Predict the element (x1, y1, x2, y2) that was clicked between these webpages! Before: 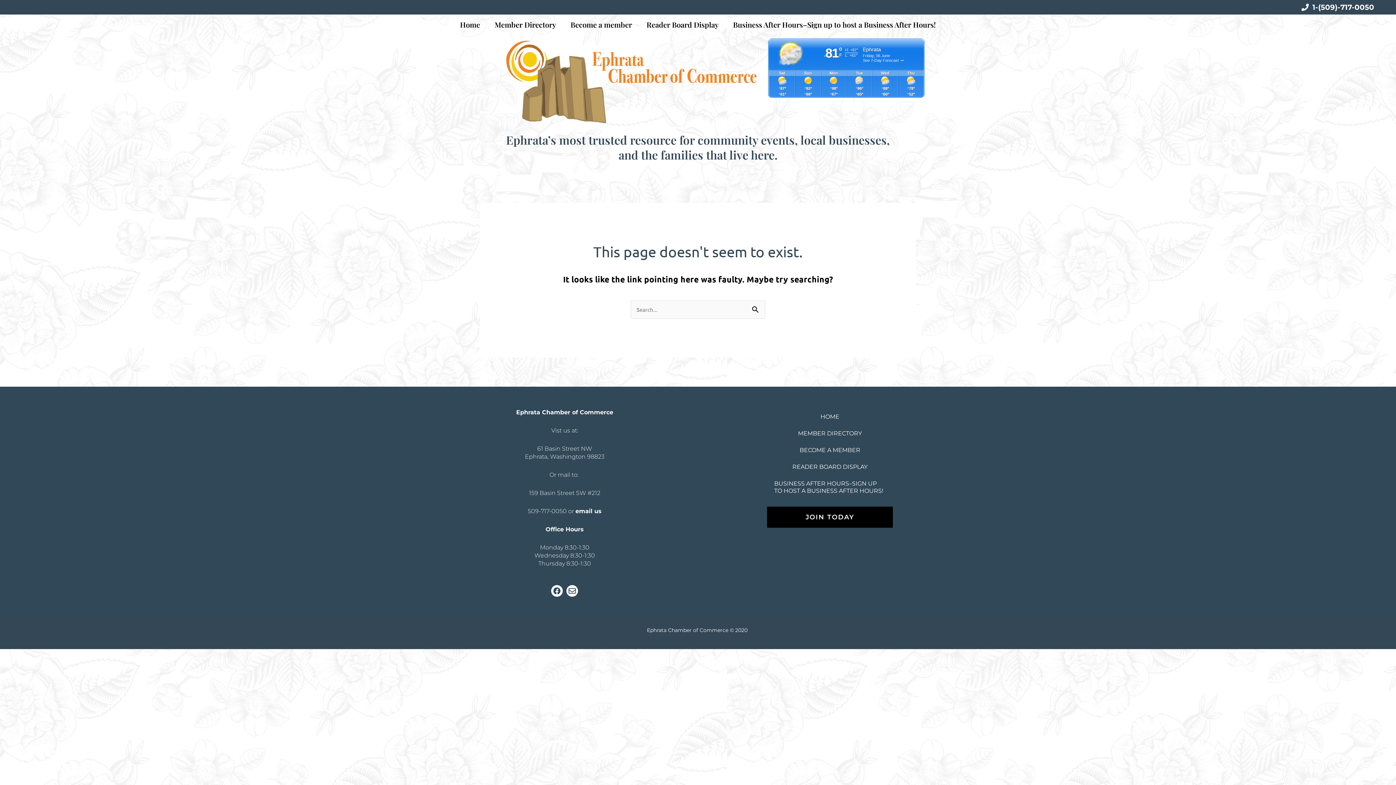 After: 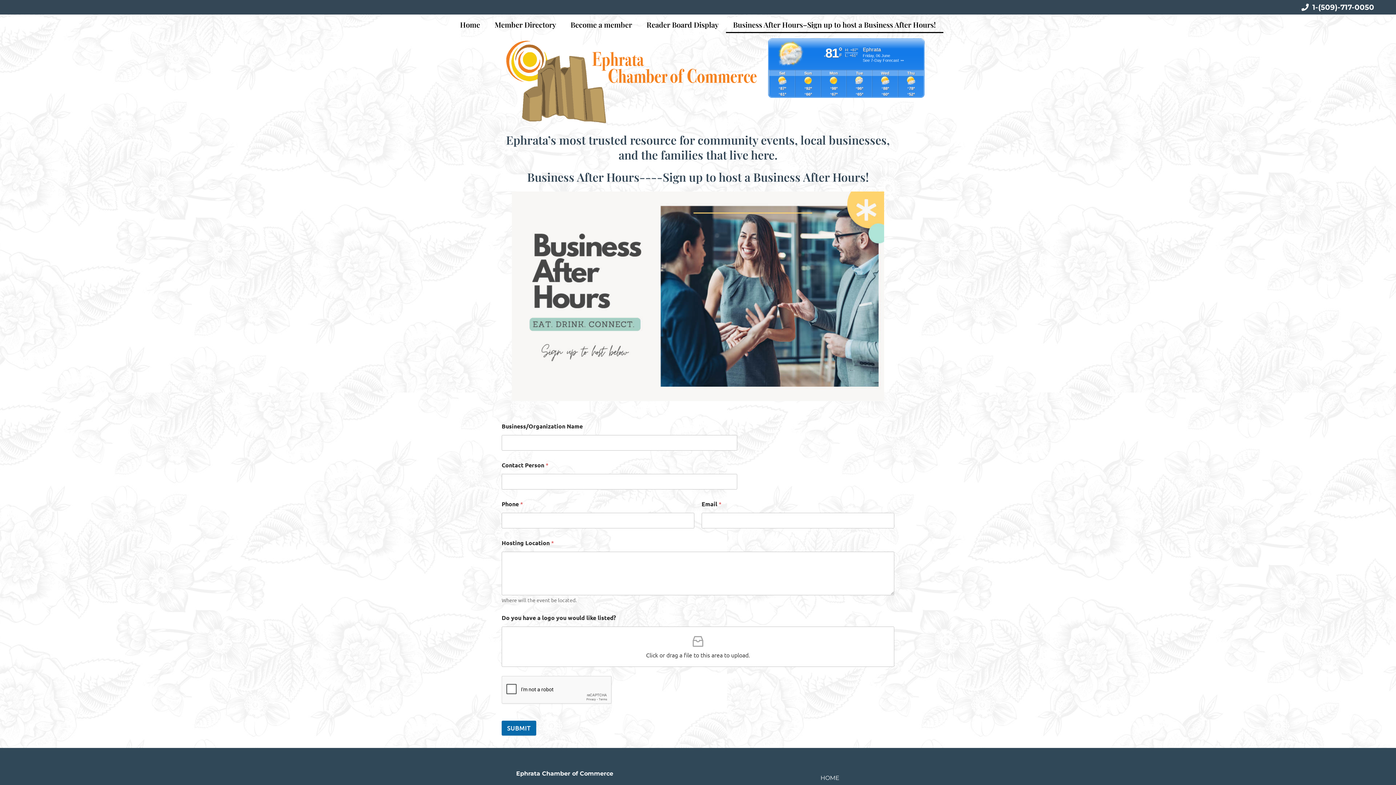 Action: bbox: (726, 16, 943, 33) label: Business After Hours–Sign up to host a Business After Hours!